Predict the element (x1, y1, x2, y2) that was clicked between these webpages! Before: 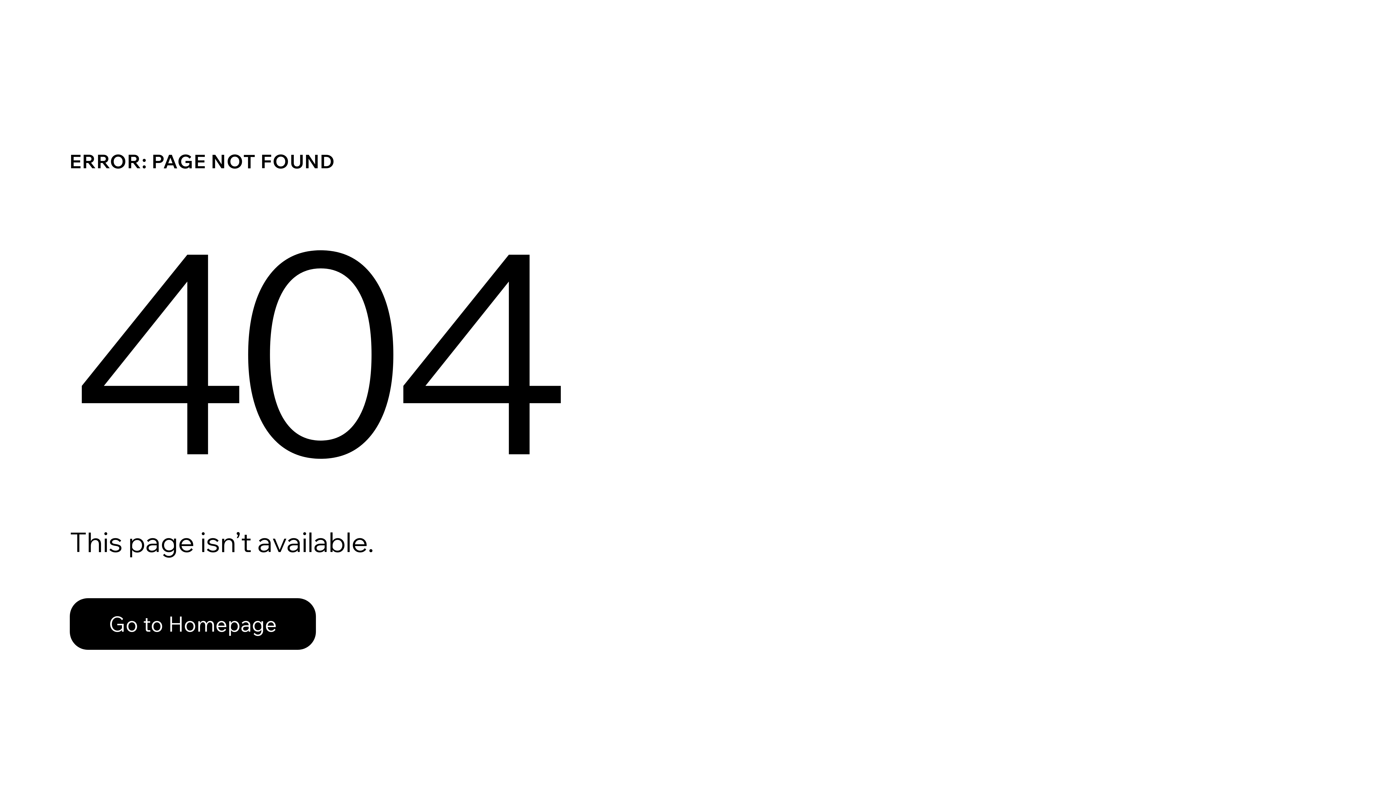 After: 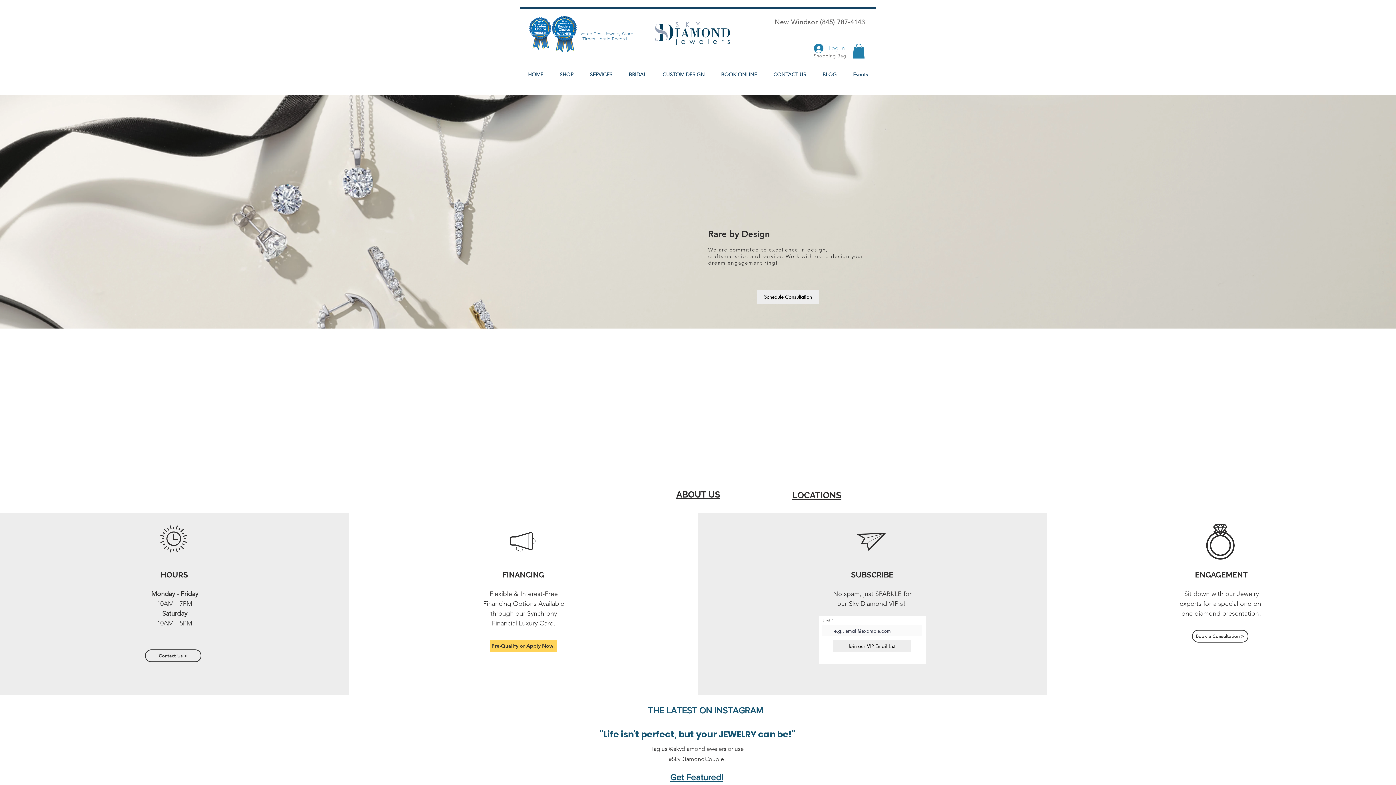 Action: bbox: (69, 598, 316, 650) label: Go to Homepage